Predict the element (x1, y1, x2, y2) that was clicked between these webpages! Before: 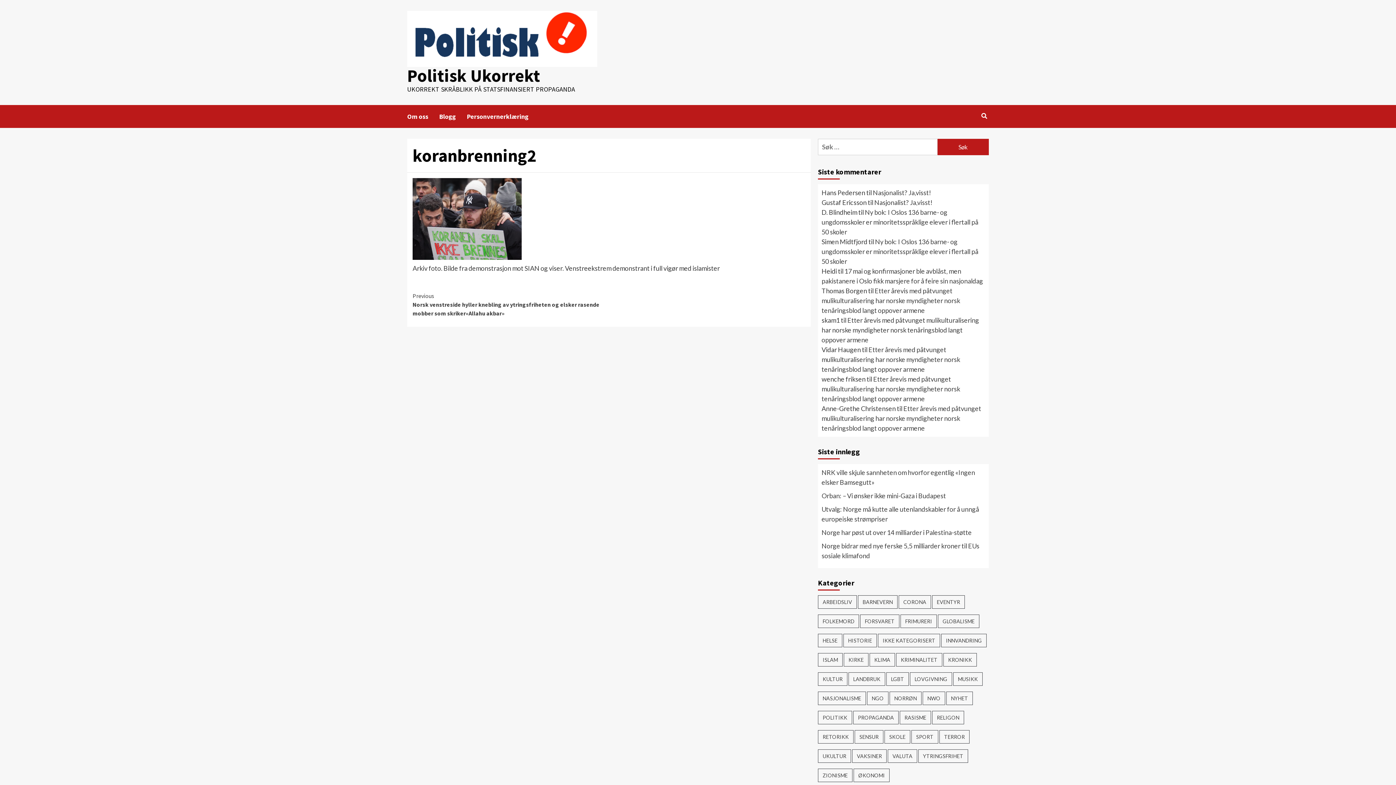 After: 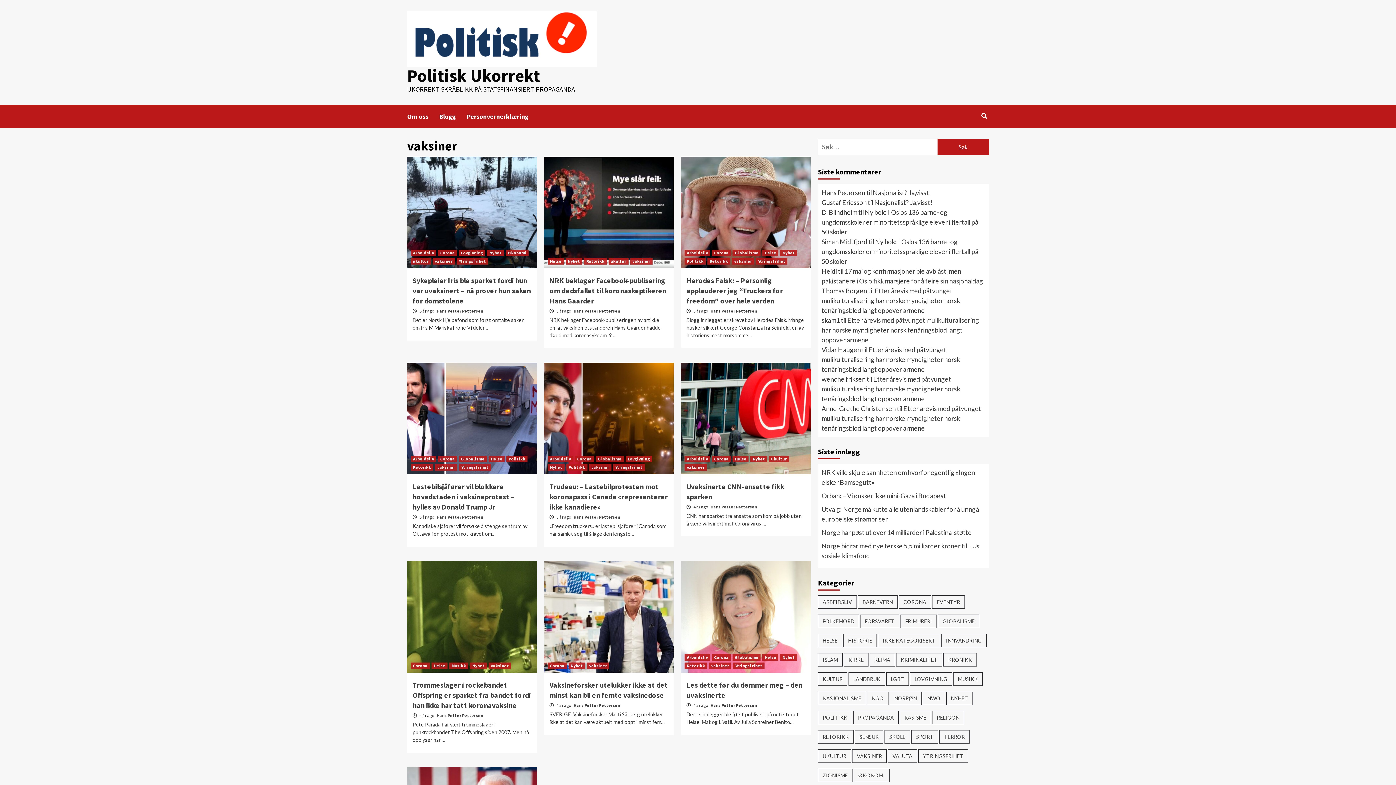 Action: bbox: (852, 749, 886, 763) label: vaksiner (22 elementer)